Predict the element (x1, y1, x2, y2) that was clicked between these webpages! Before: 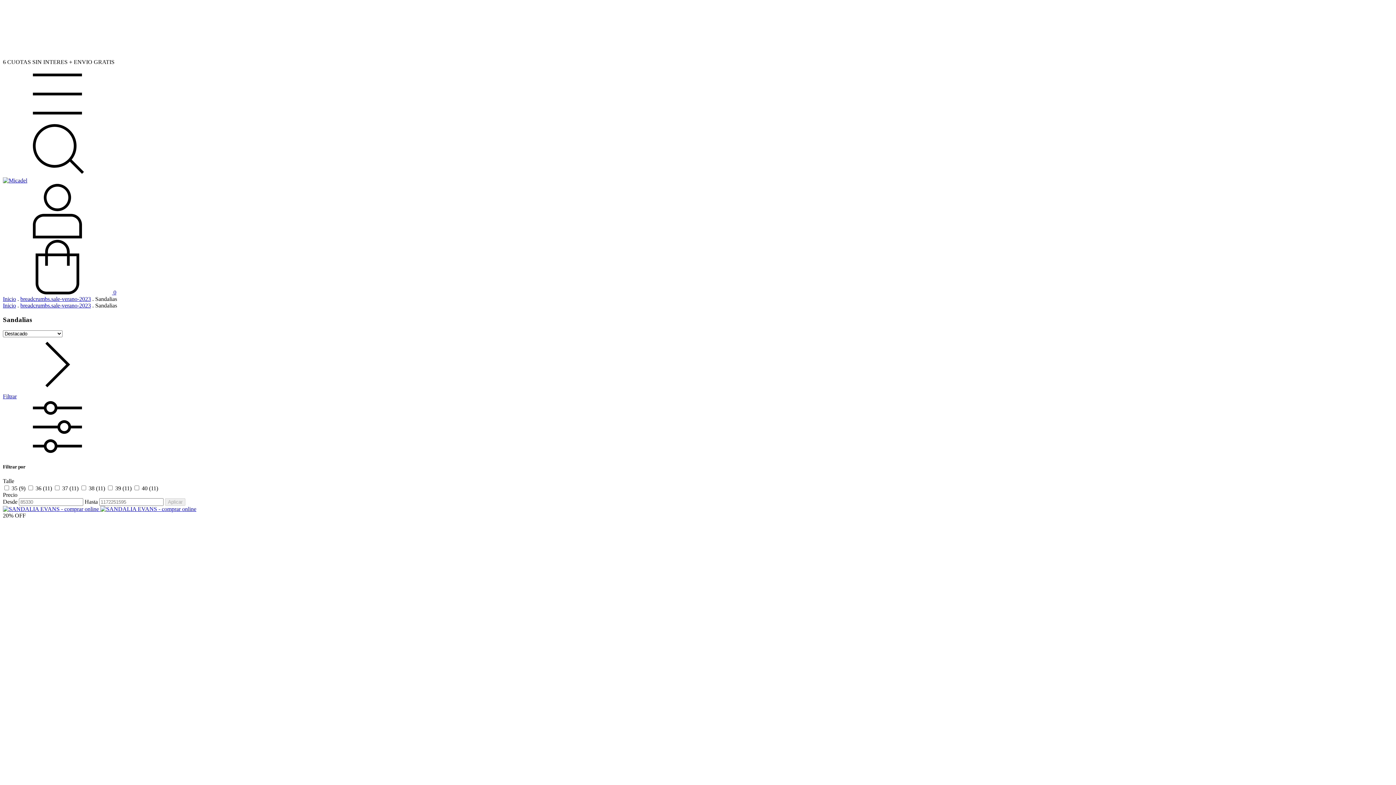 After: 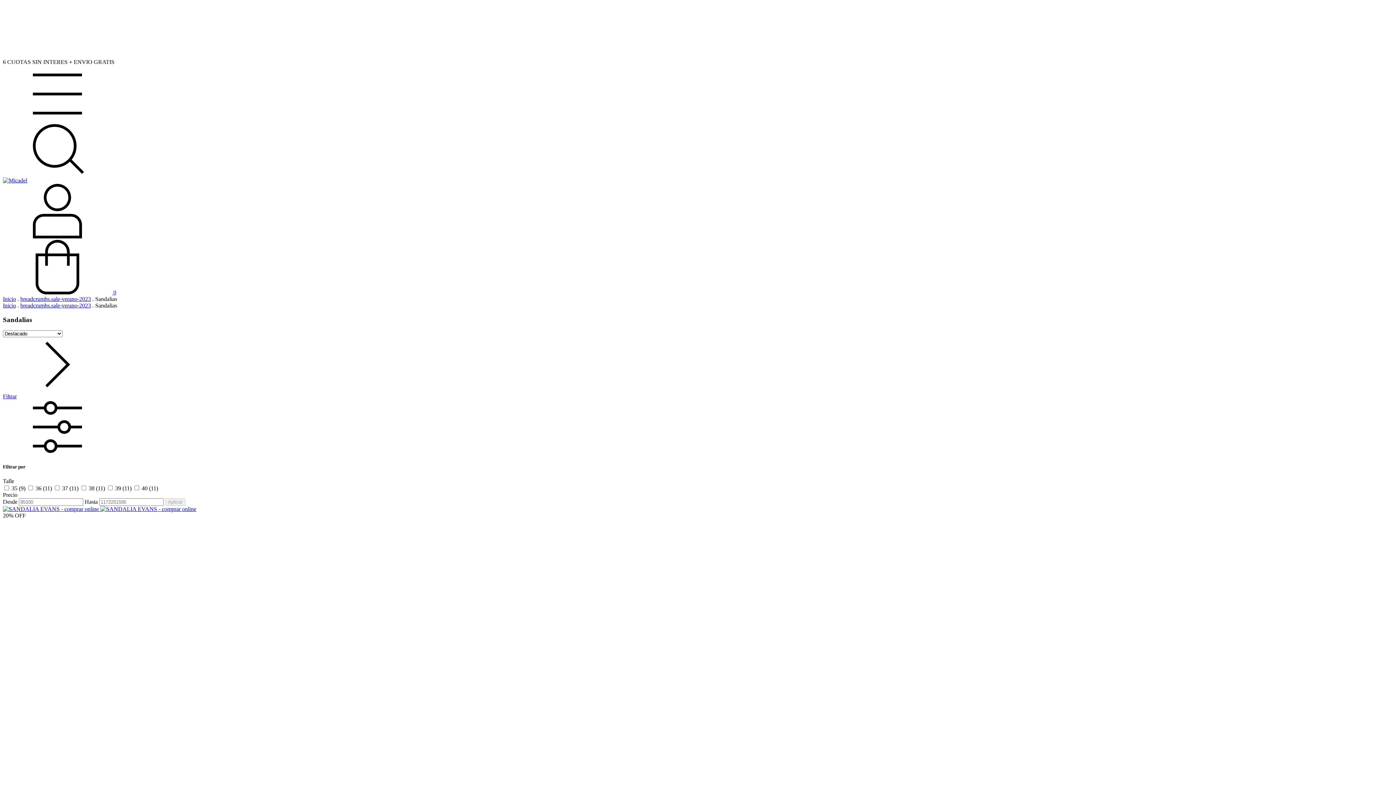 Action: bbox: (2, 170, 112, 177) label: Buscador